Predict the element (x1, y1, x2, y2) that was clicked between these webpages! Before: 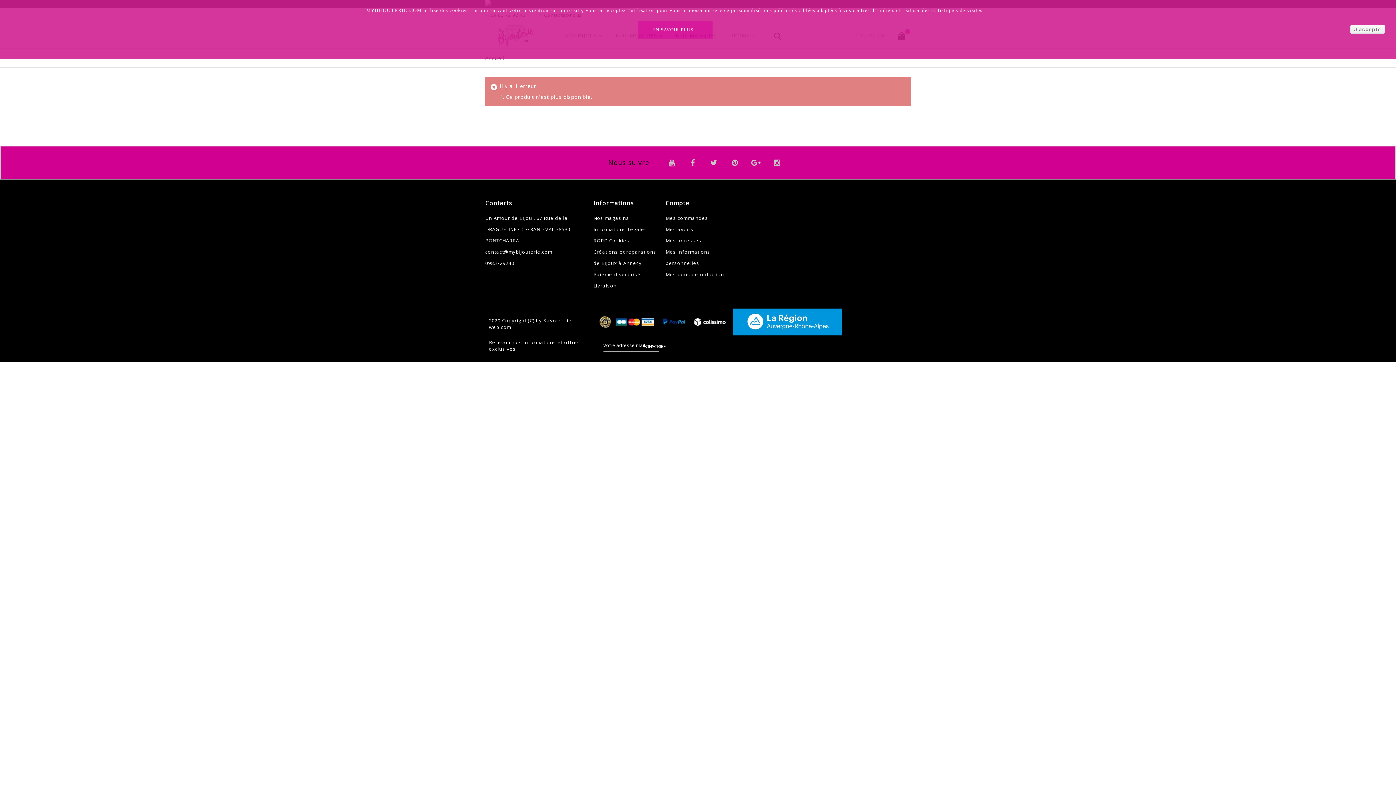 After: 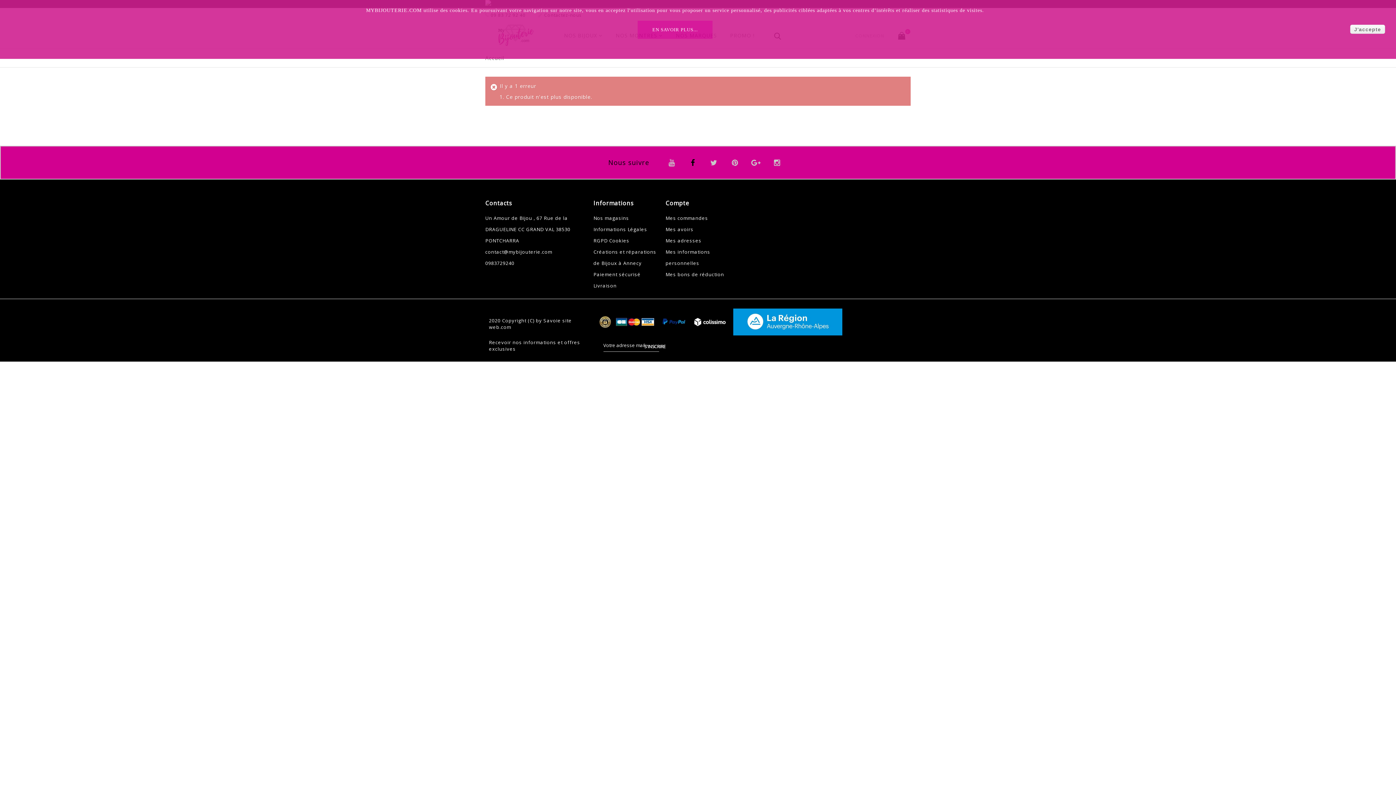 Action: bbox: (684, 159, 702, 166)